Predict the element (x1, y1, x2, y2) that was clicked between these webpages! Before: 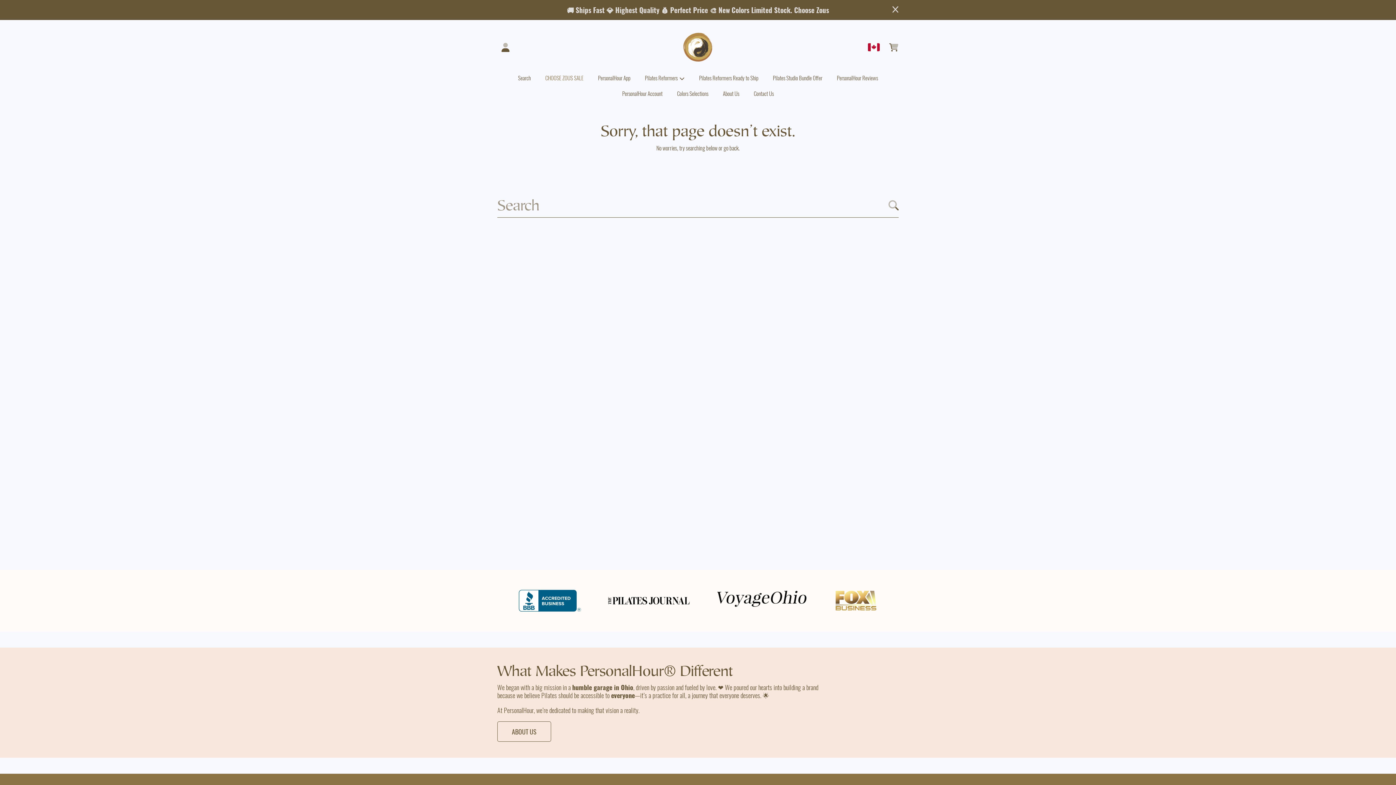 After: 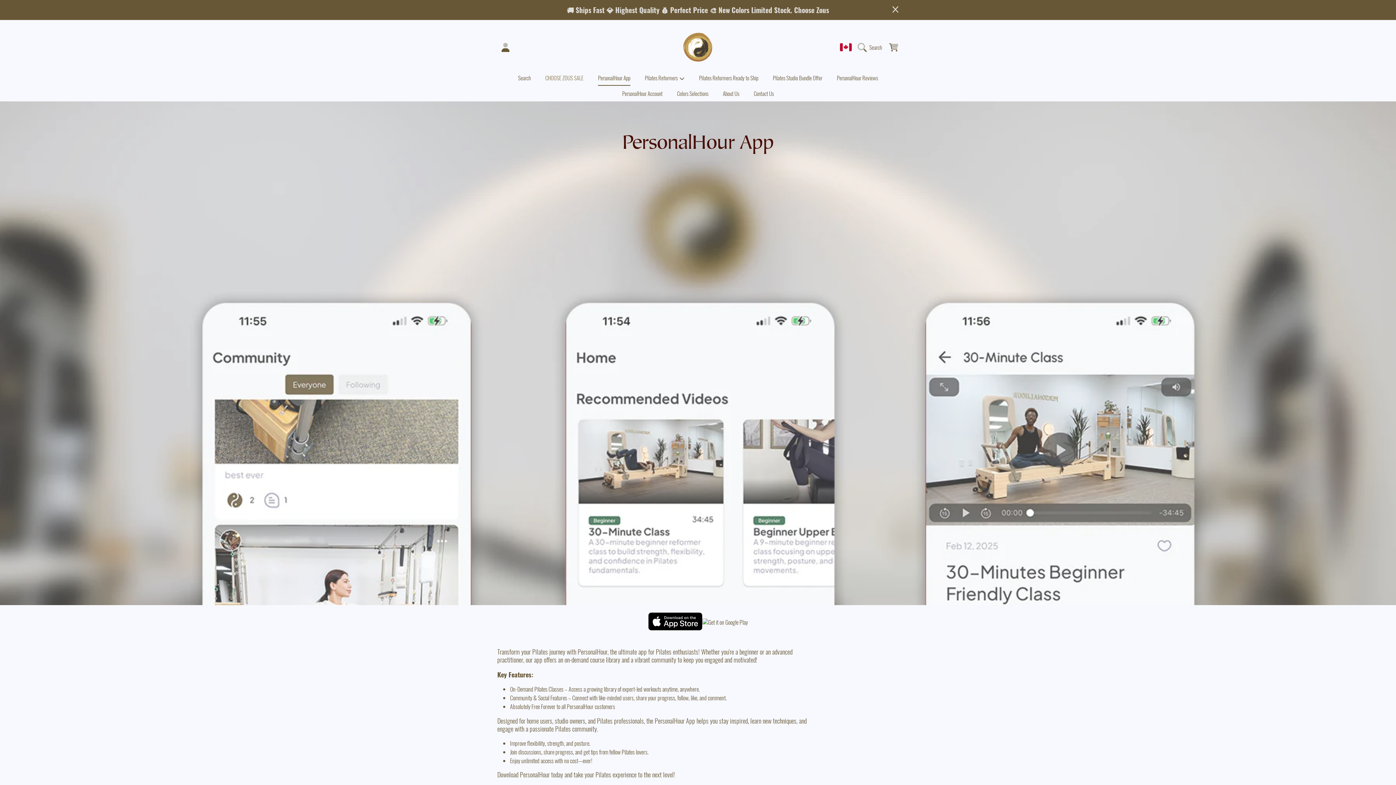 Action: bbox: (590, 70, 637, 85) label: PersonalHour App